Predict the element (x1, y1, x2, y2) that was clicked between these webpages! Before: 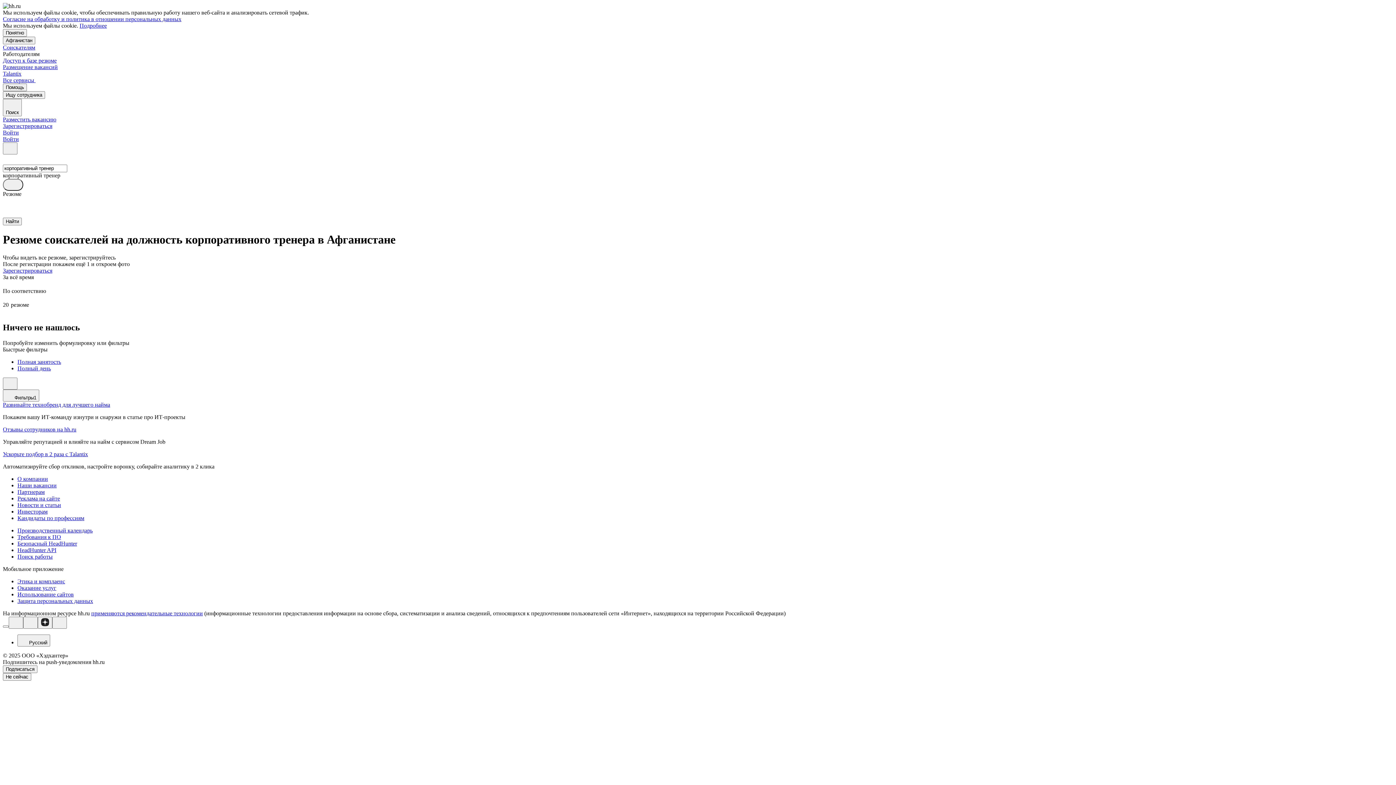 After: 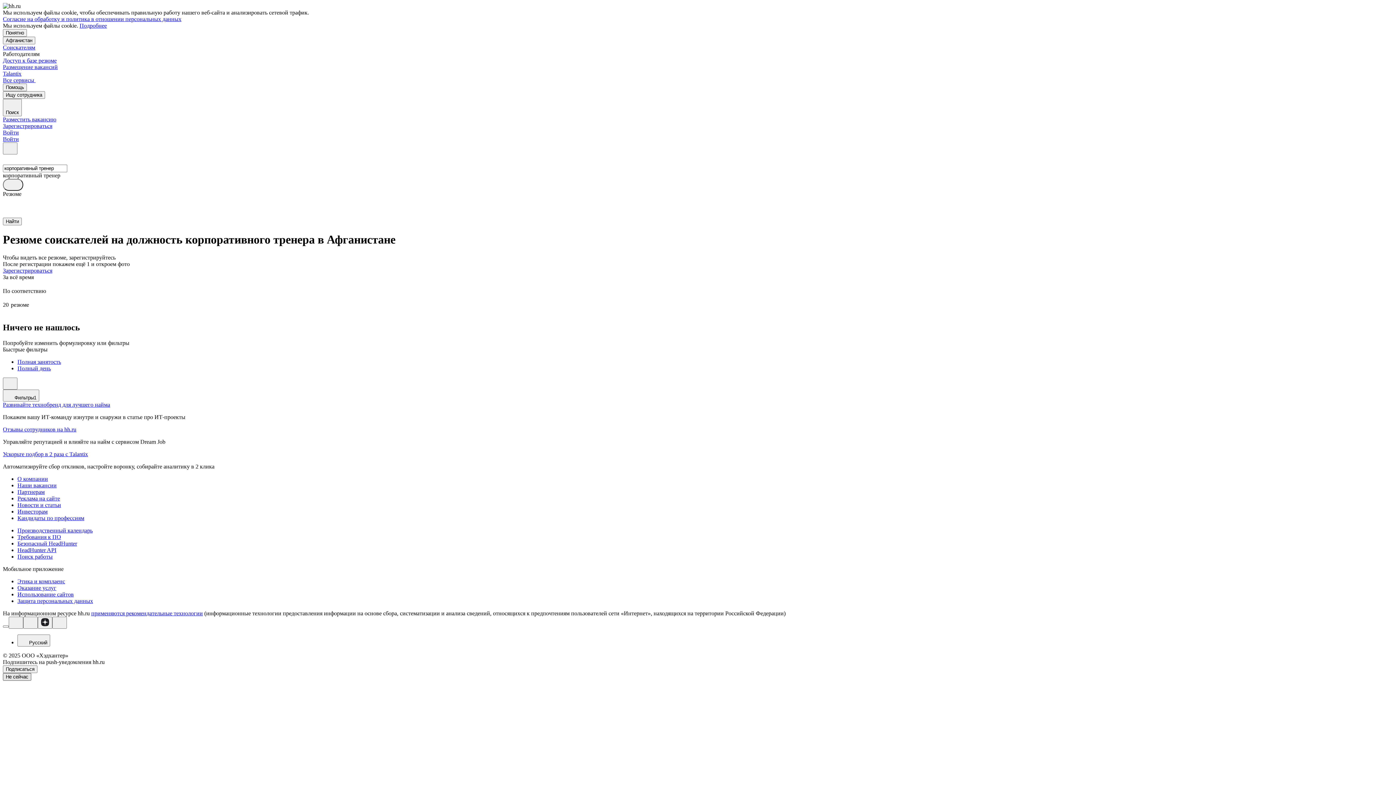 Action: label: Не сейчас bbox: (2, 673, 31, 680)